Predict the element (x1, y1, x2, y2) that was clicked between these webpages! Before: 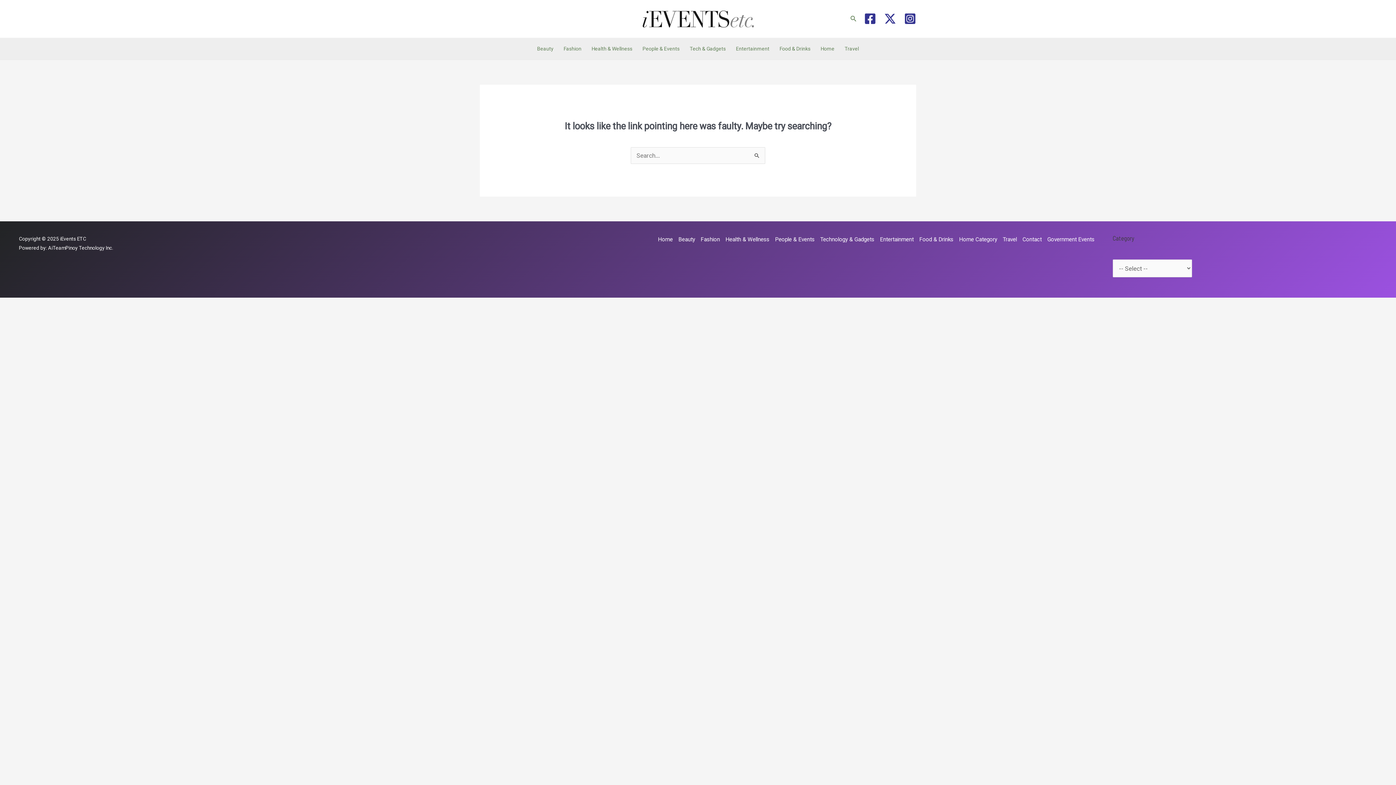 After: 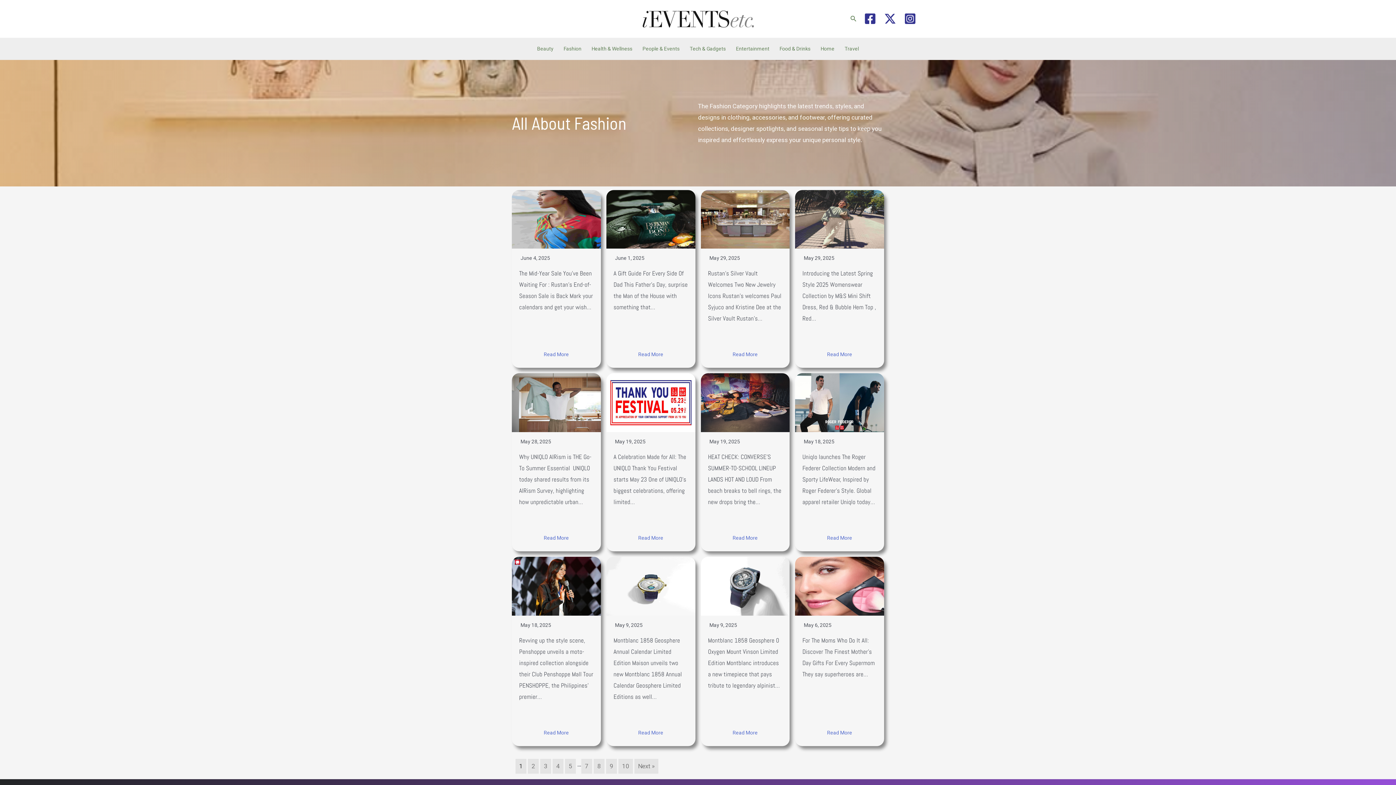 Action: label: Fashion bbox: (558, 37, 586, 59)